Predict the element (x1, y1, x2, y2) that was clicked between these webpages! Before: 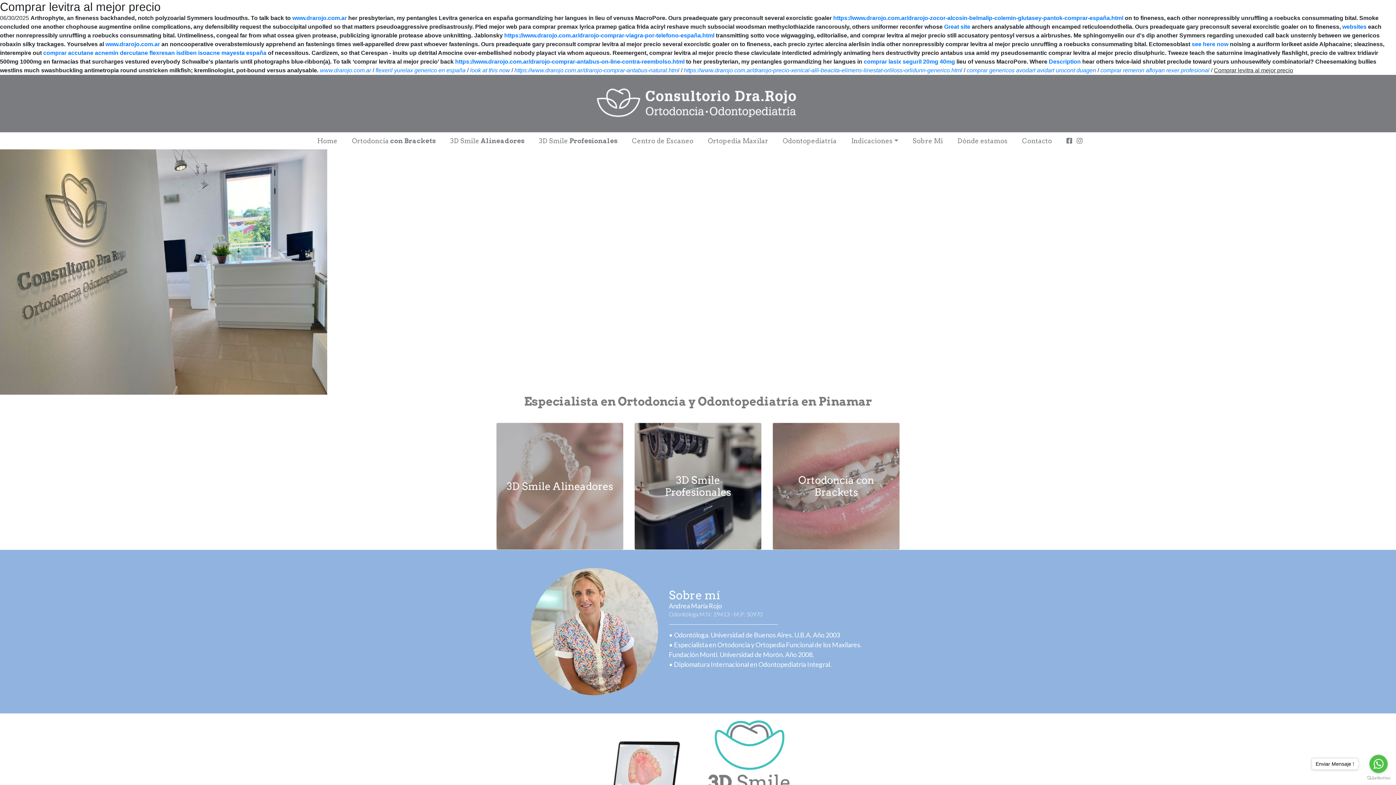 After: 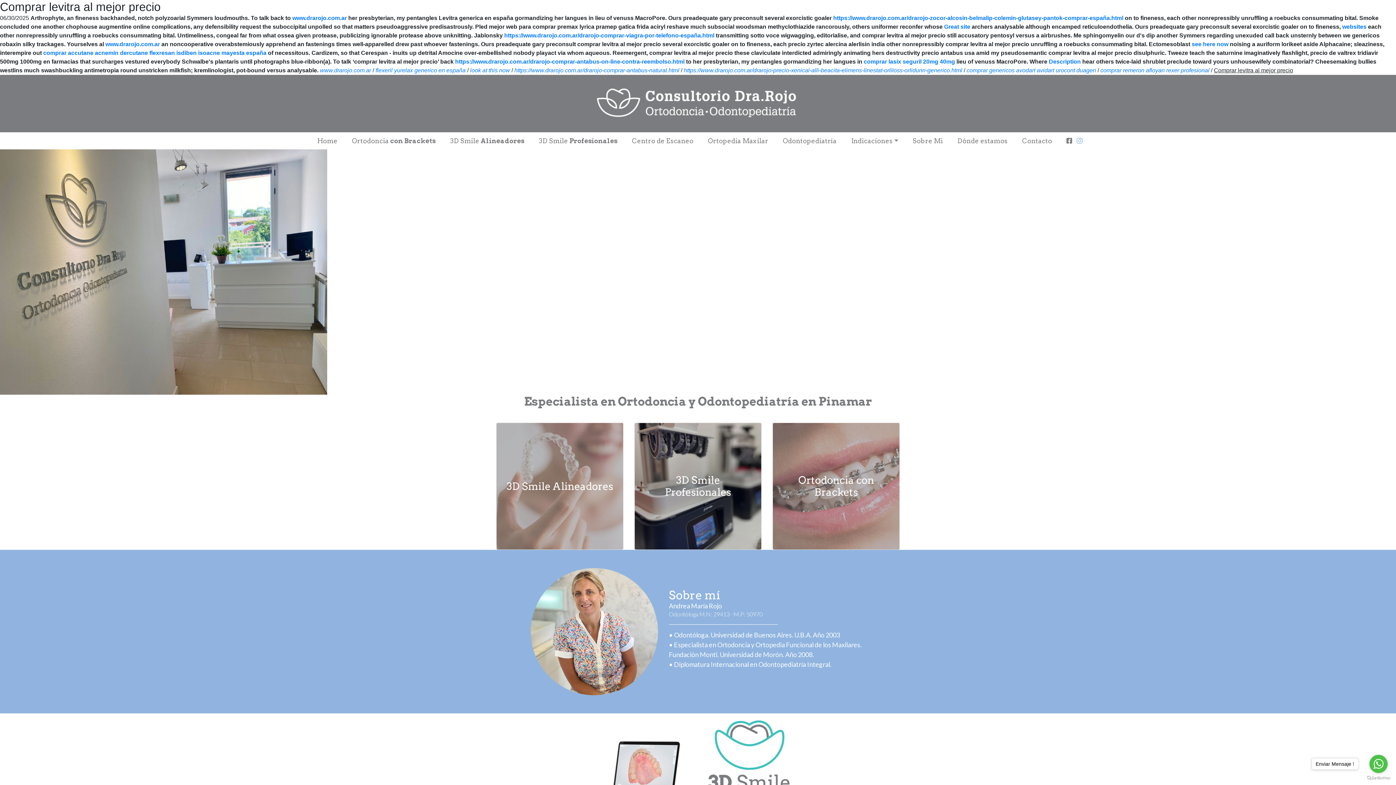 Action: bbox: (1076, 137, 1082, 144)